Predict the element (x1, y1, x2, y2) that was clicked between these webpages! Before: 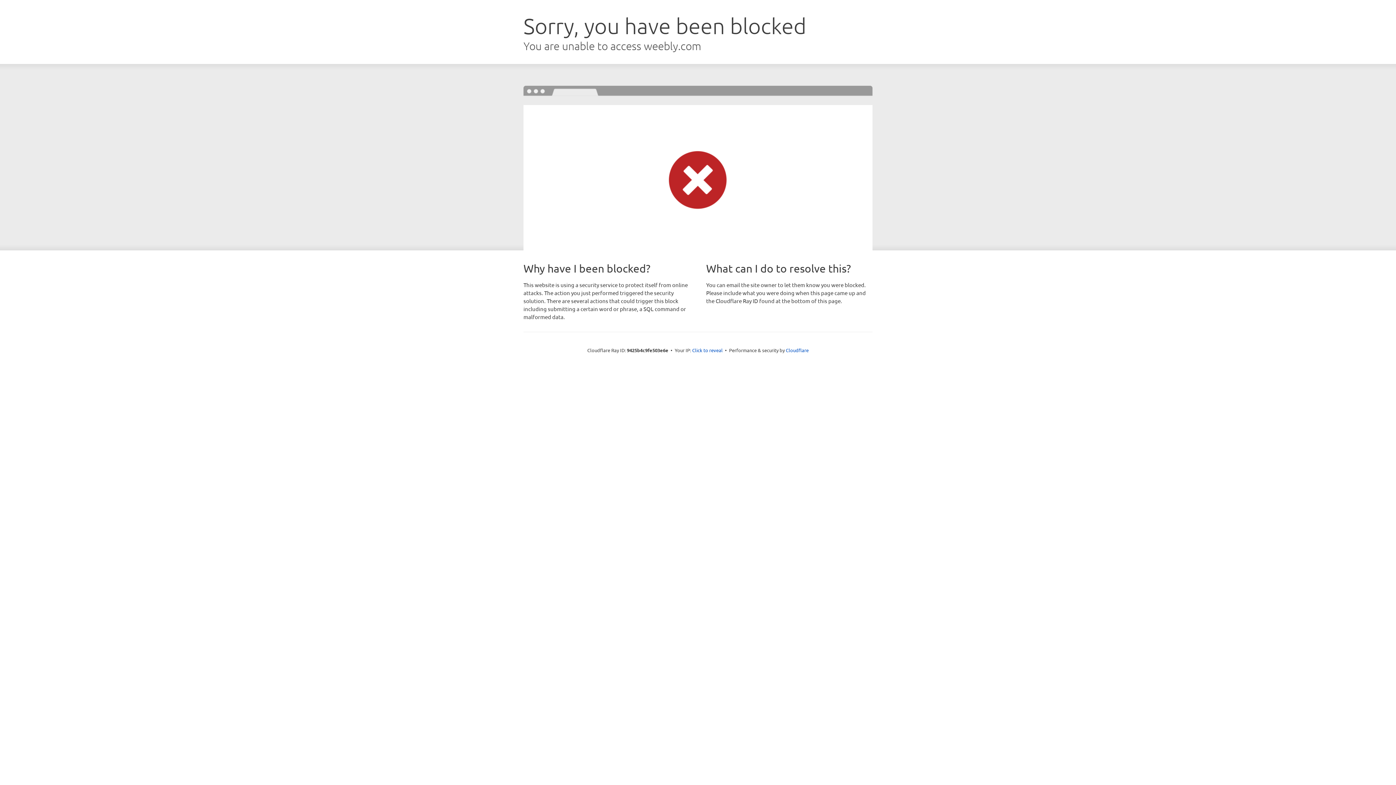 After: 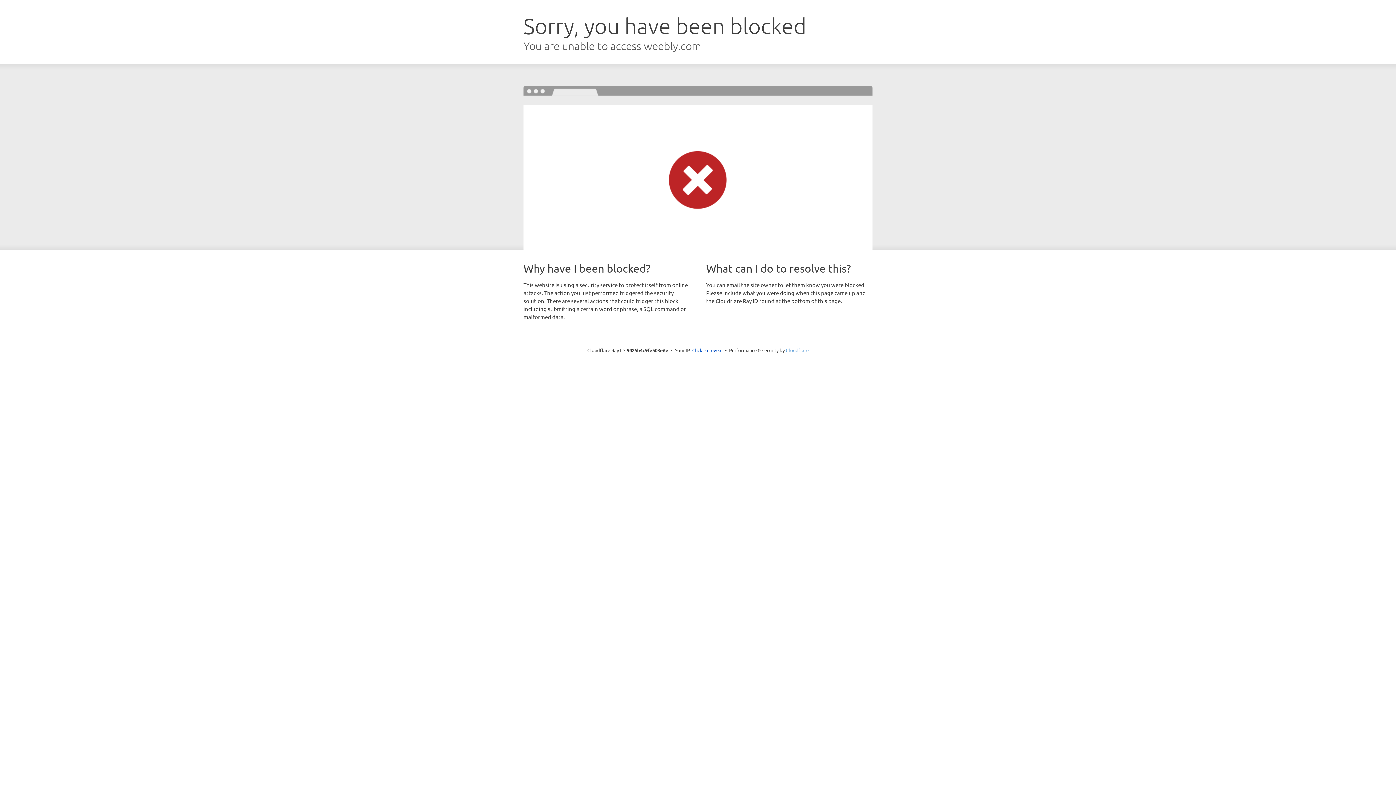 Action: bbox: (786, 347, 808, 353) label: Cloudflare